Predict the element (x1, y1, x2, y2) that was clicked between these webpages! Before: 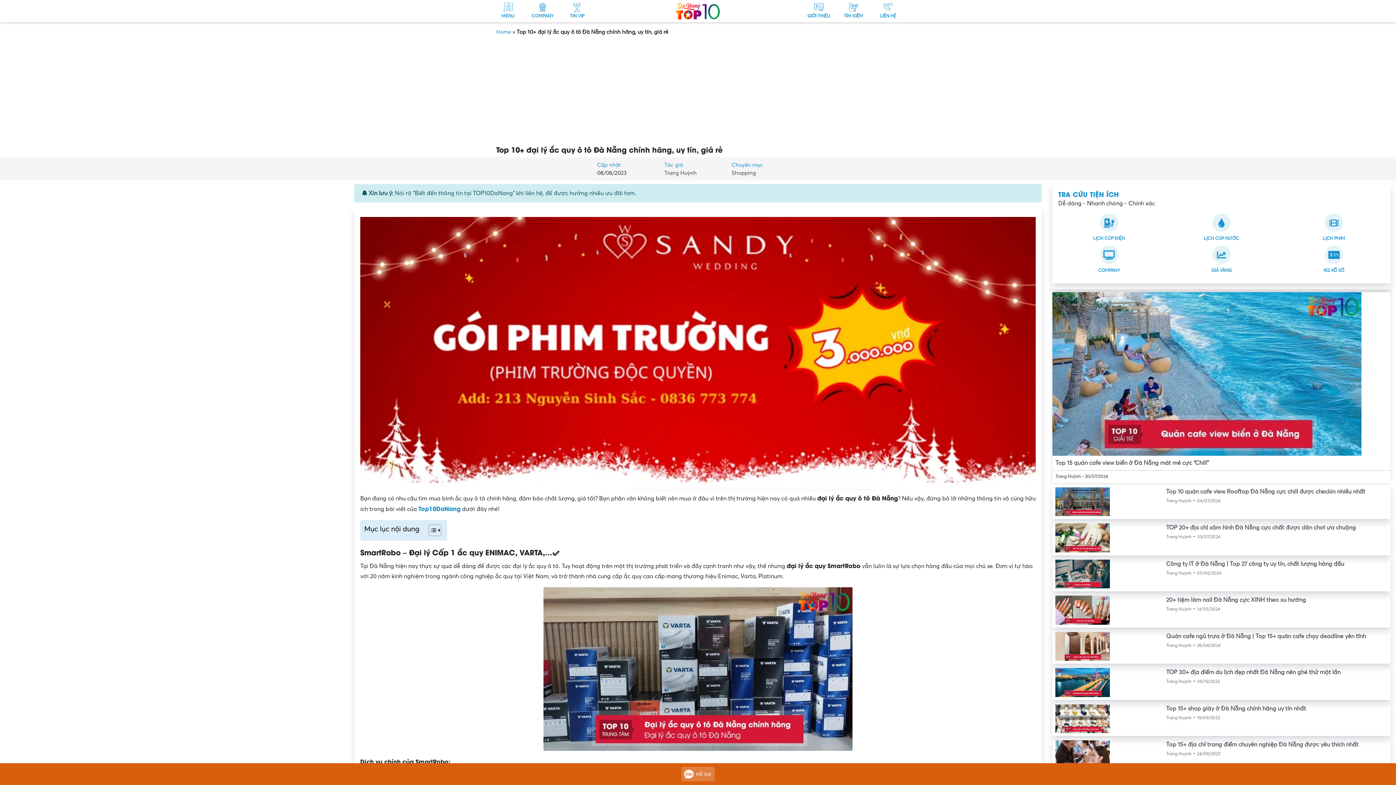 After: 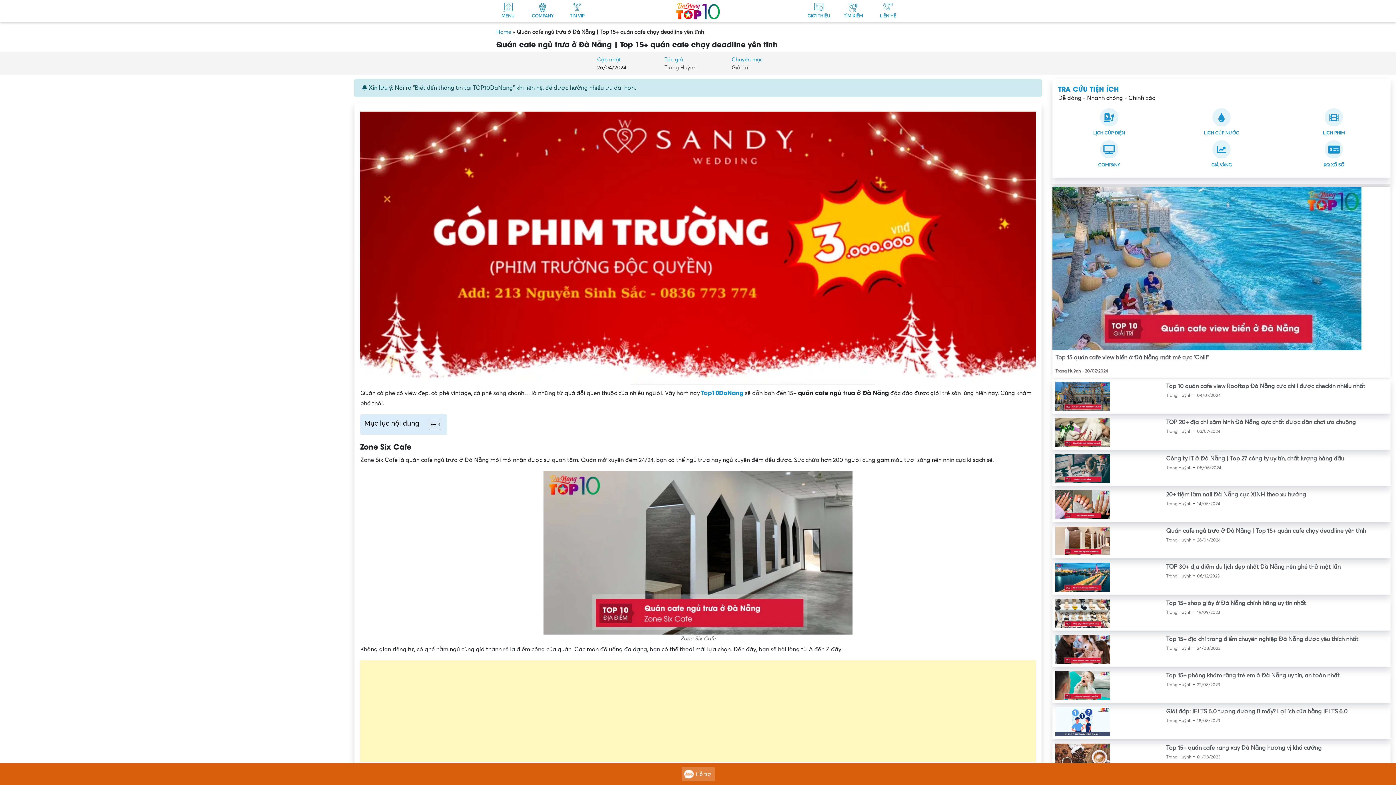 Action: label: Quán cafe ngủ trưa ở Đà Nẵng | Top 15+ quán cafe chạy deadline yên tĩnh bbox: (1166, 632, 1387, 641)